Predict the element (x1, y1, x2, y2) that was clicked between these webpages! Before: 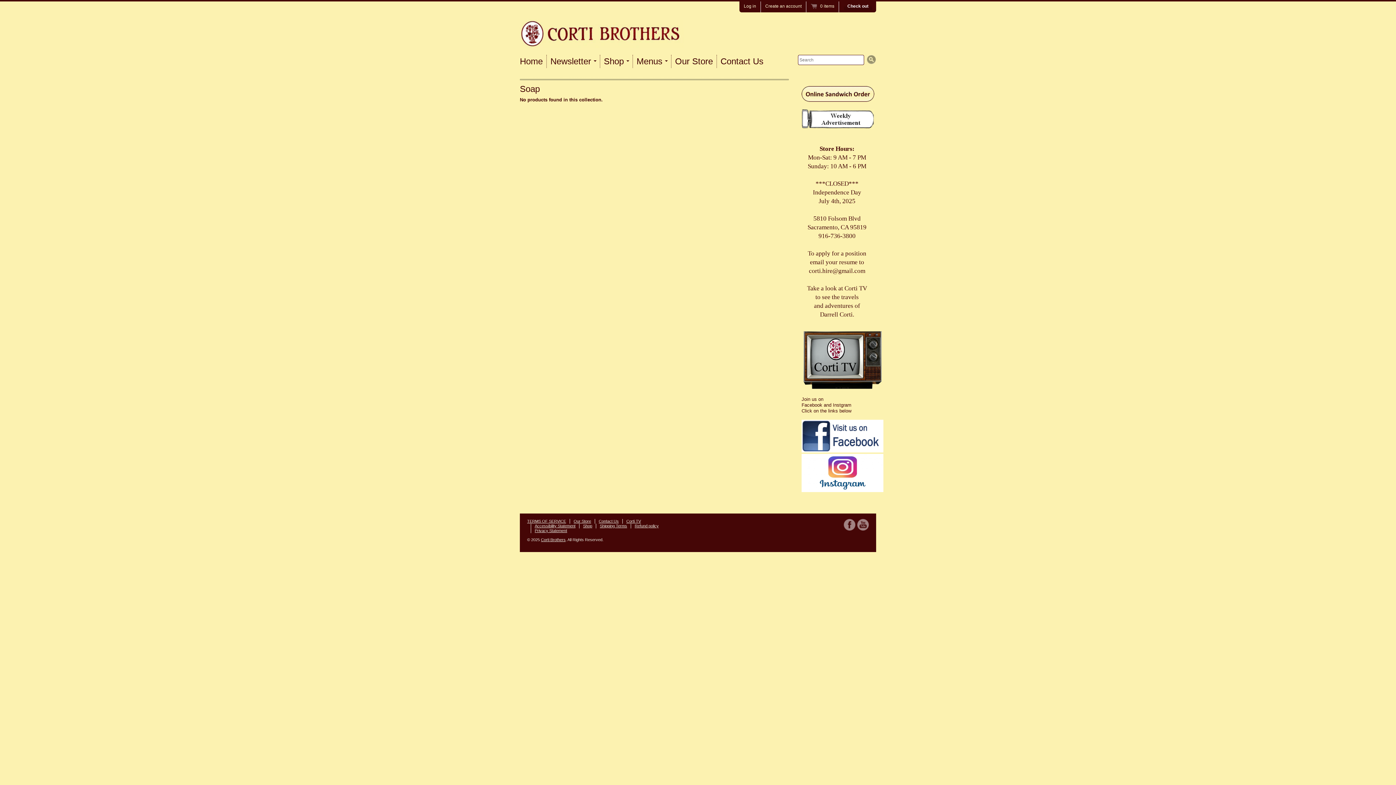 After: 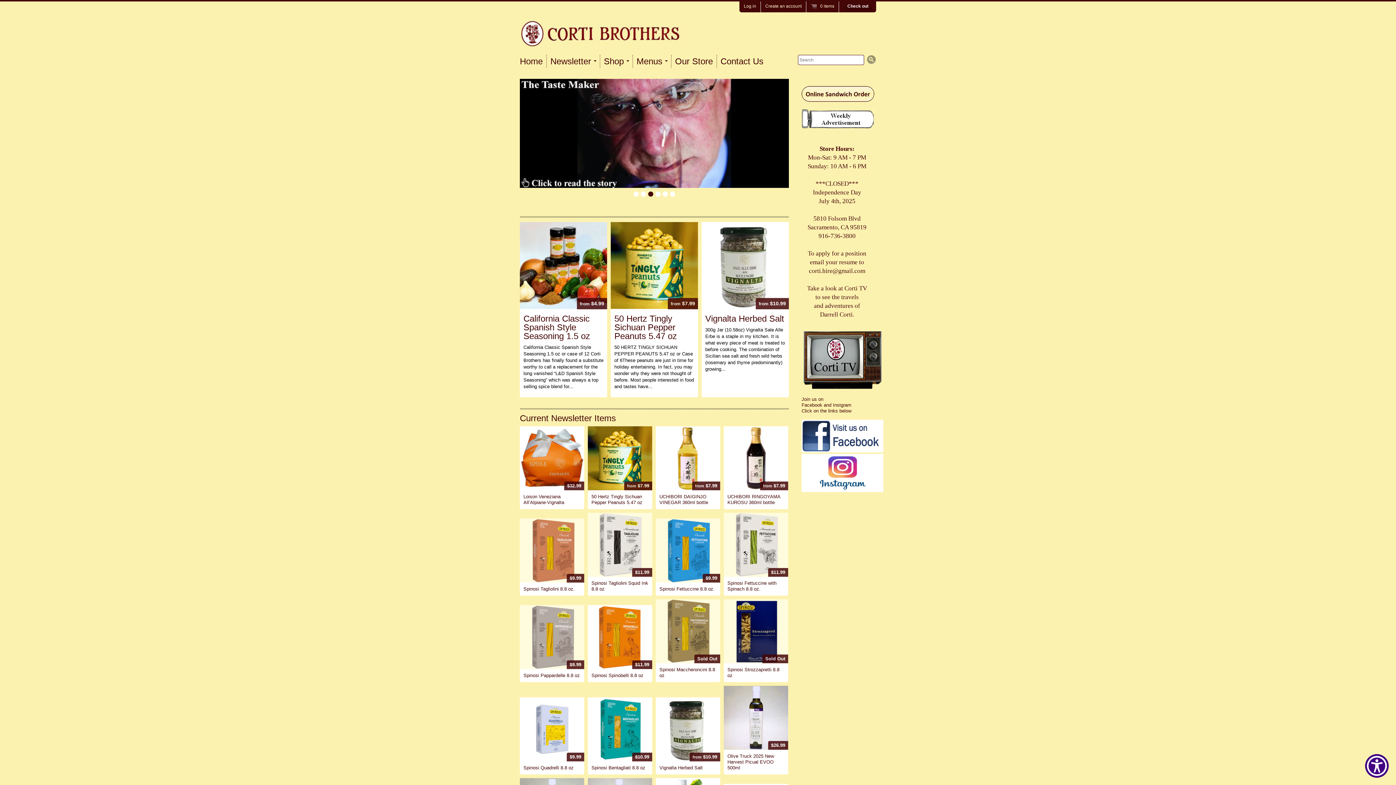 Action: bbox: (520, 24, 683, 53)